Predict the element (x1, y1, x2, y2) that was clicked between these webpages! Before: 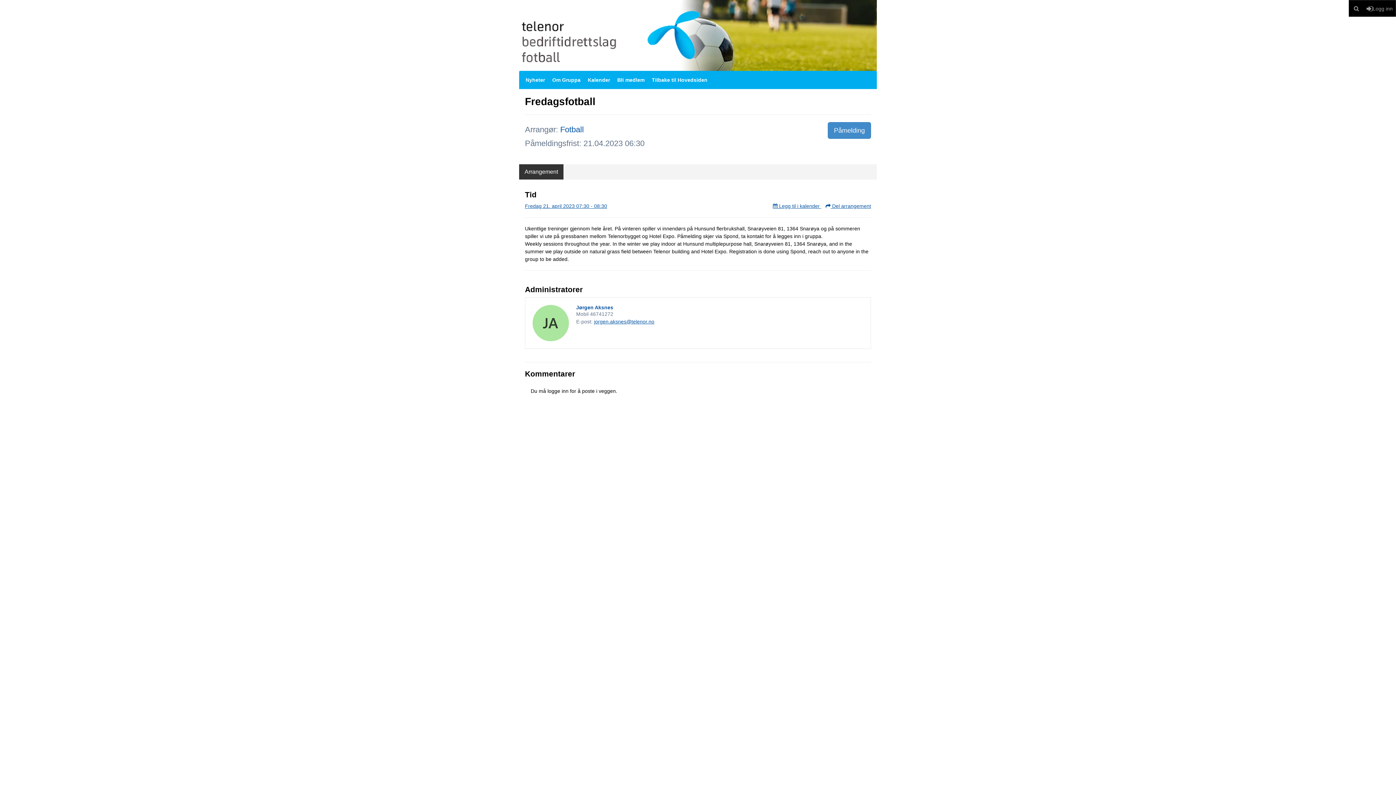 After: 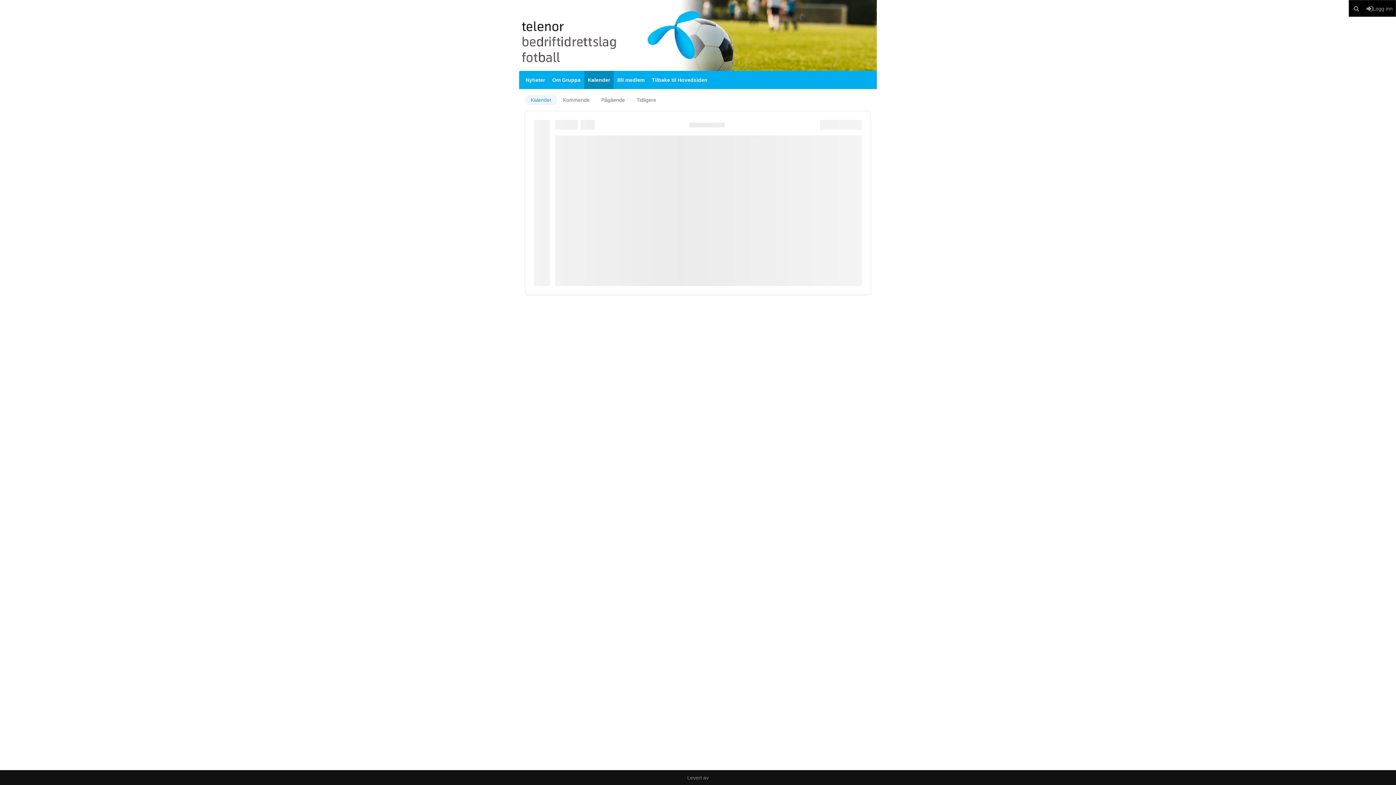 Action: label: Kalender bbox: (584, 70, 613, 89)